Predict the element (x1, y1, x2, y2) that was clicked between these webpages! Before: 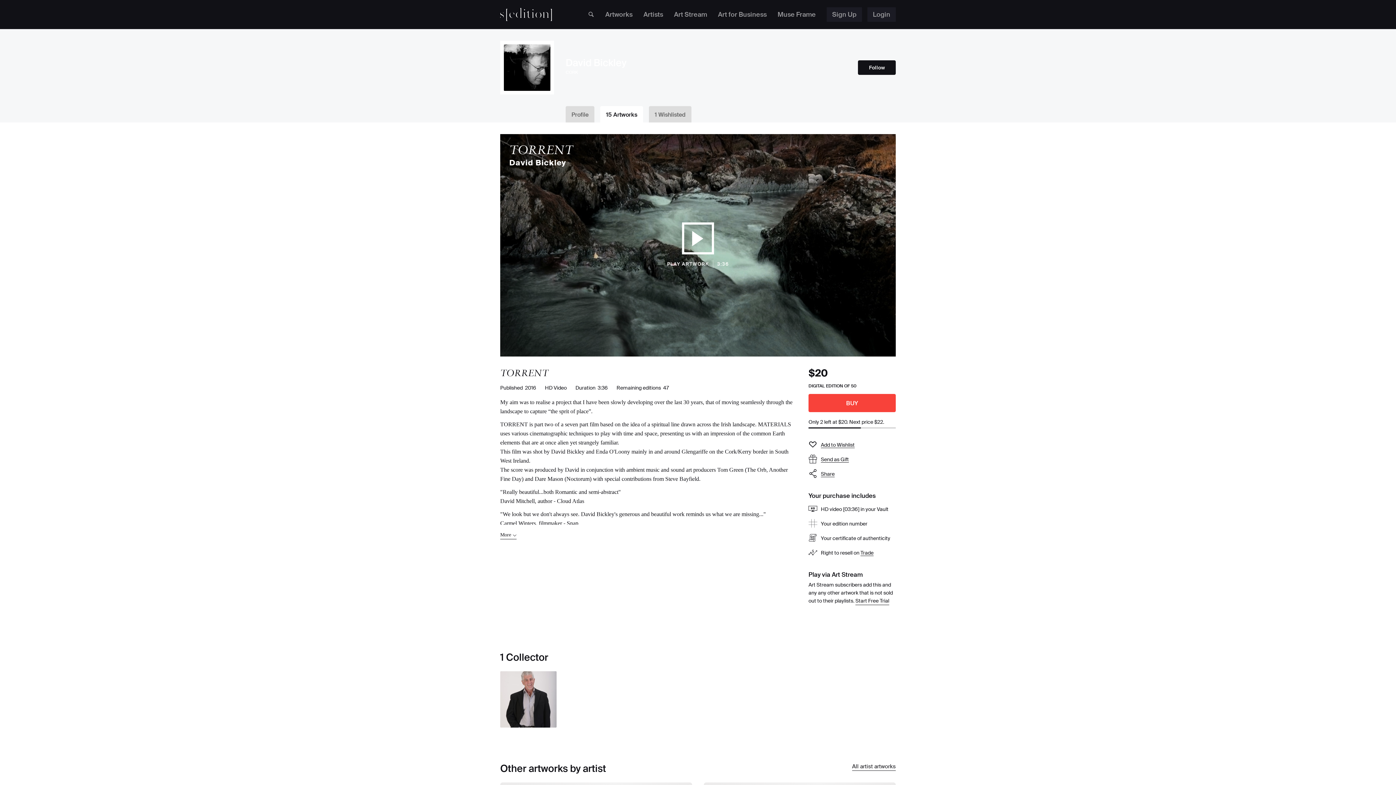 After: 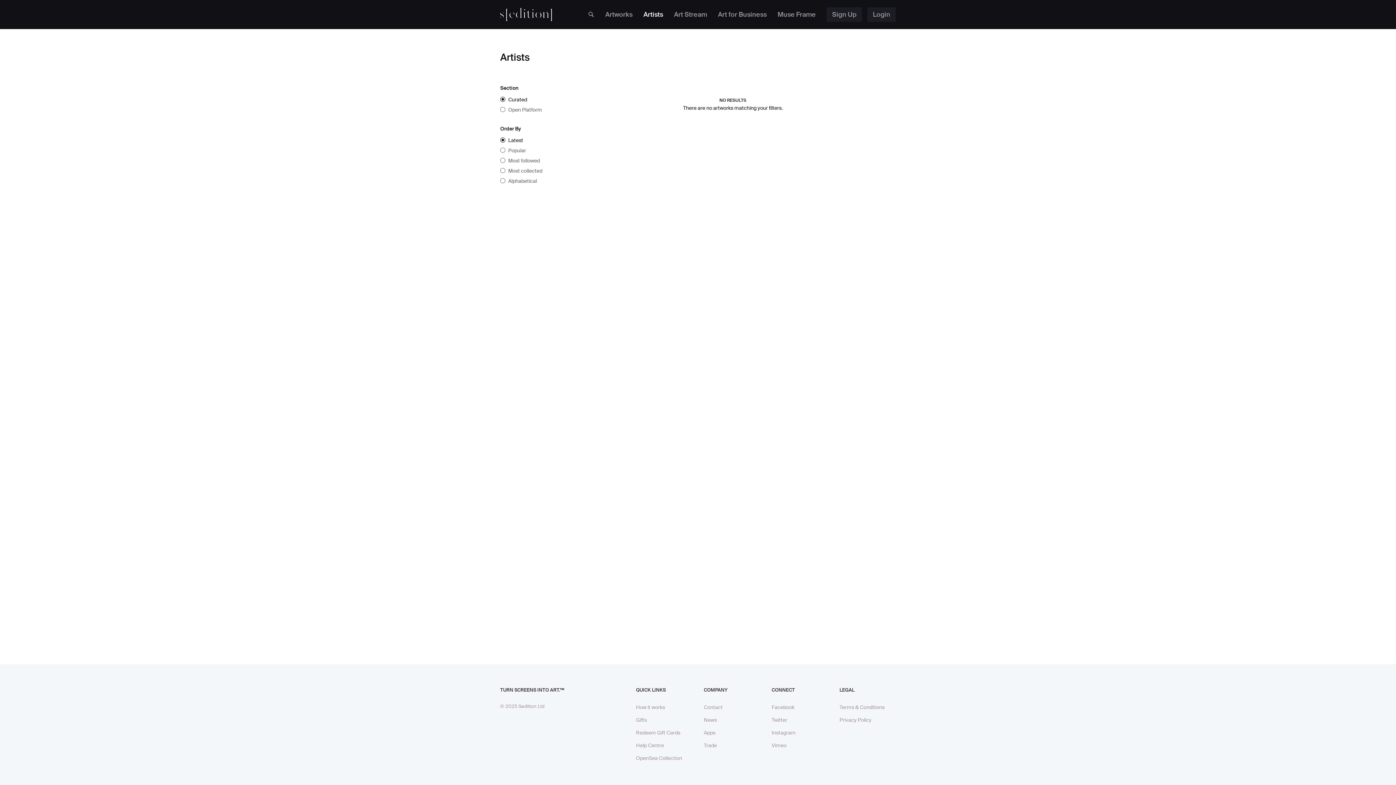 Action: label: Artists bbox: (638, 0, 668, 29)